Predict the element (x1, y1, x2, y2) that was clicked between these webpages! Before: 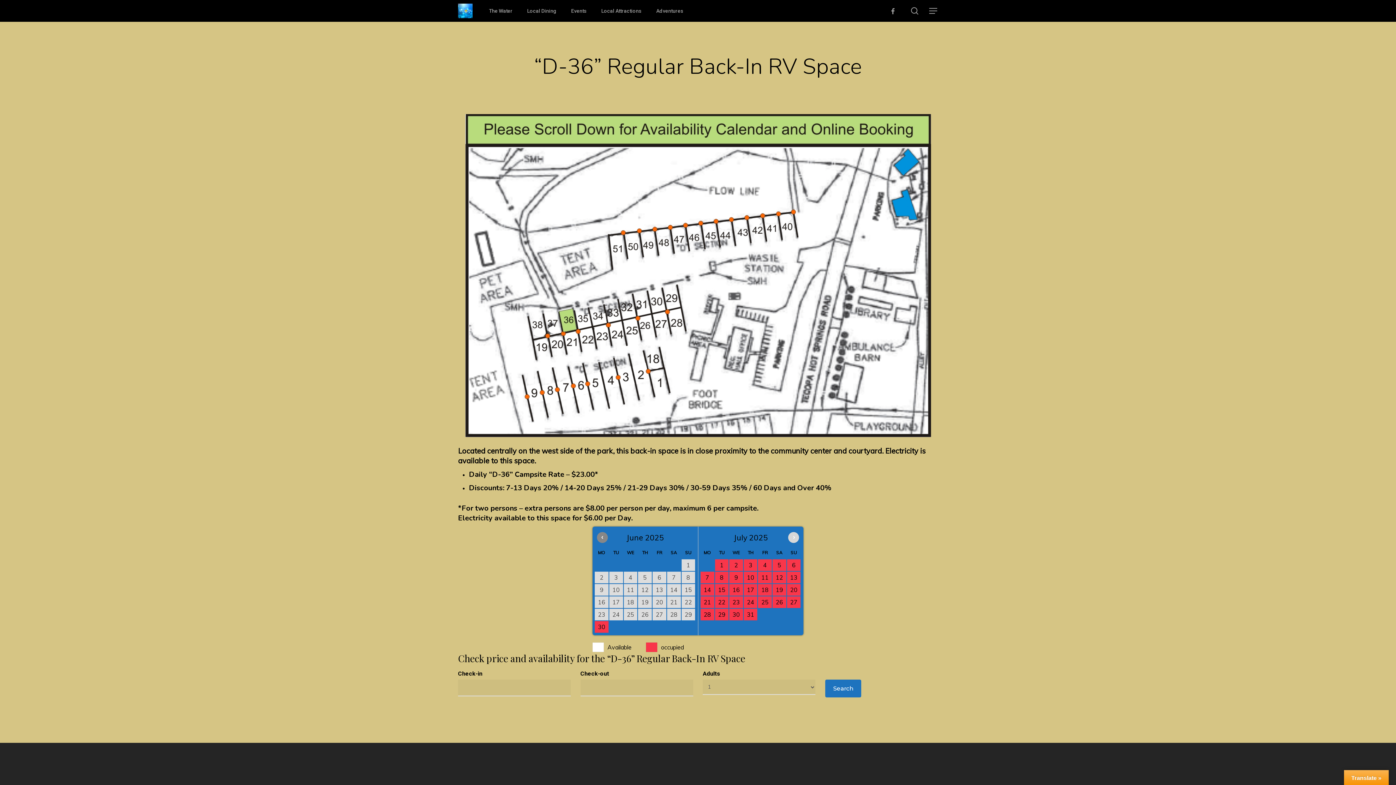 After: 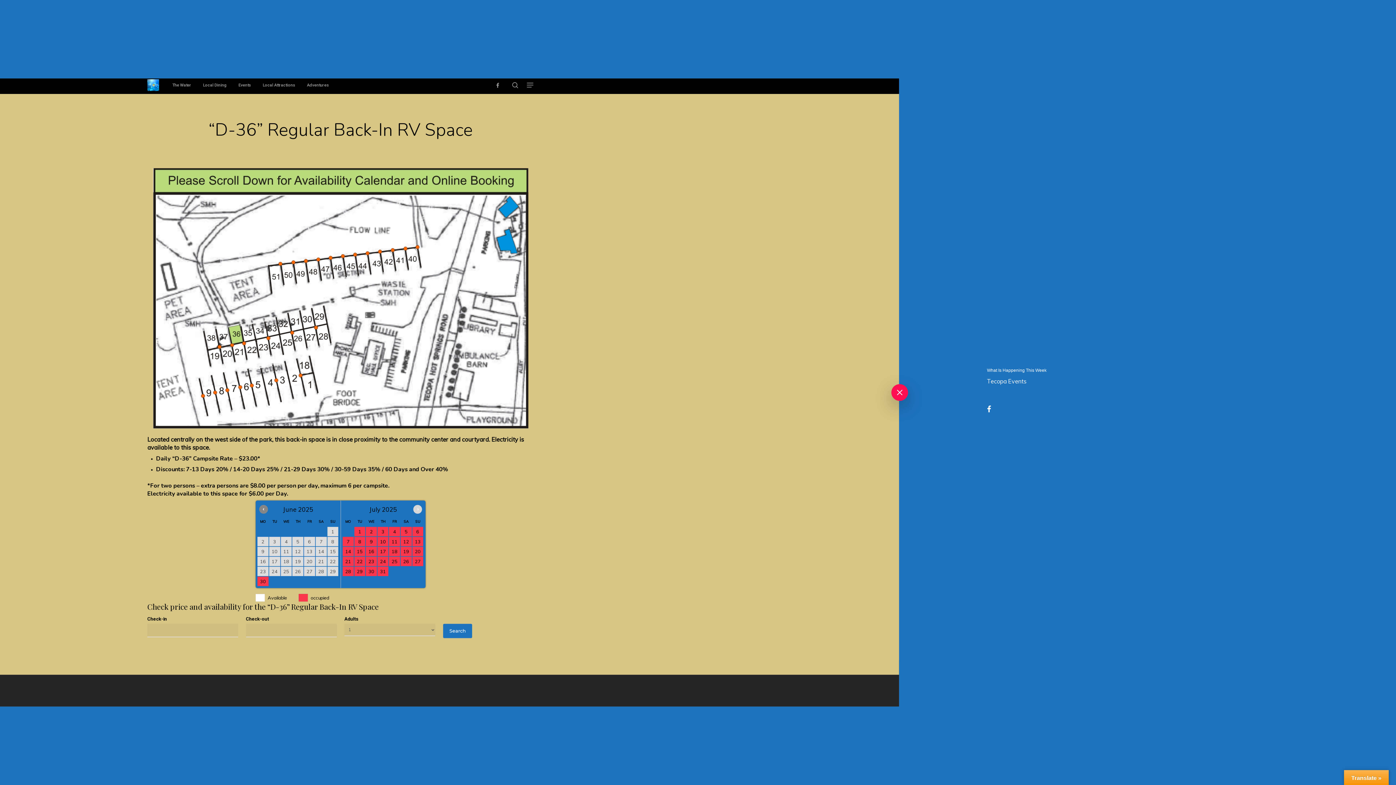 Action: label: Navigation Menu bbox: (929, 7, 938, 14)